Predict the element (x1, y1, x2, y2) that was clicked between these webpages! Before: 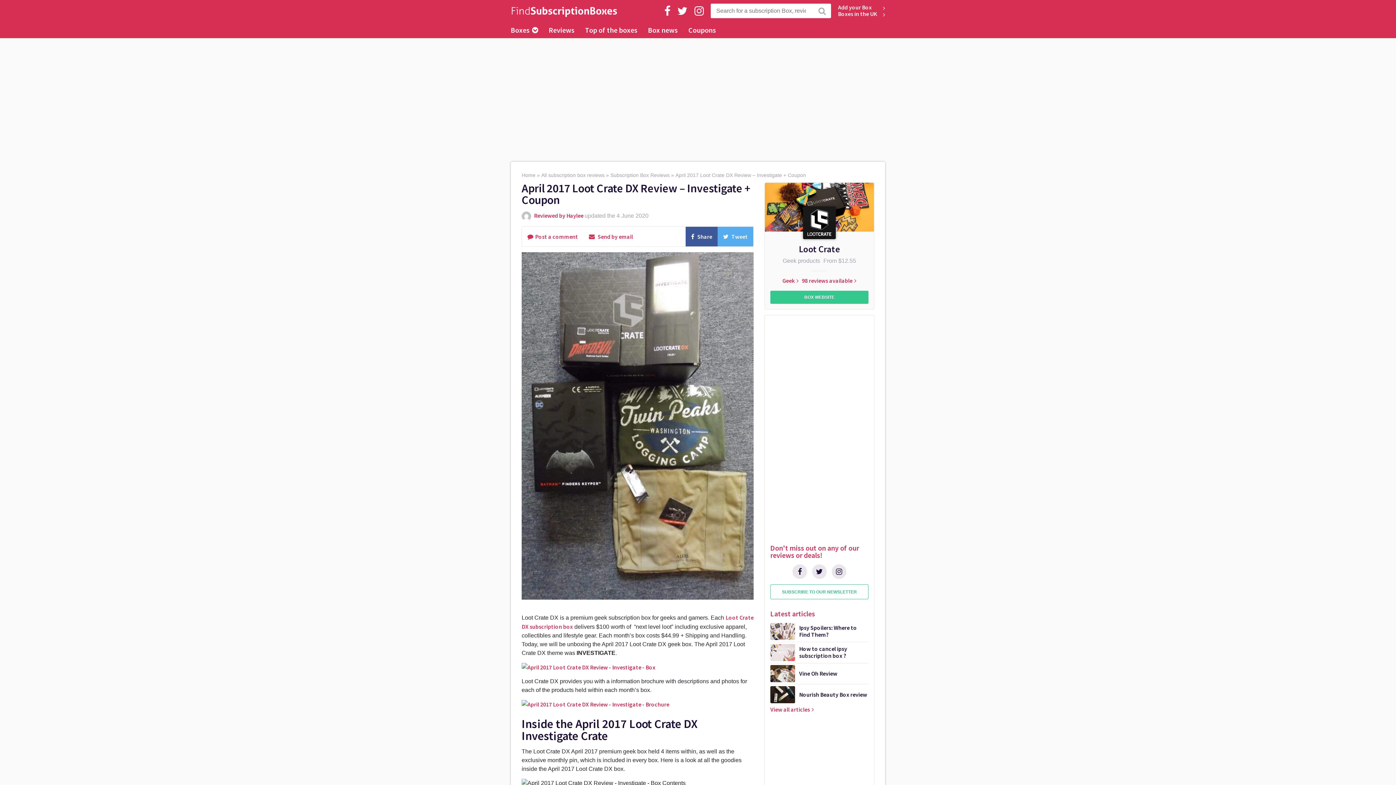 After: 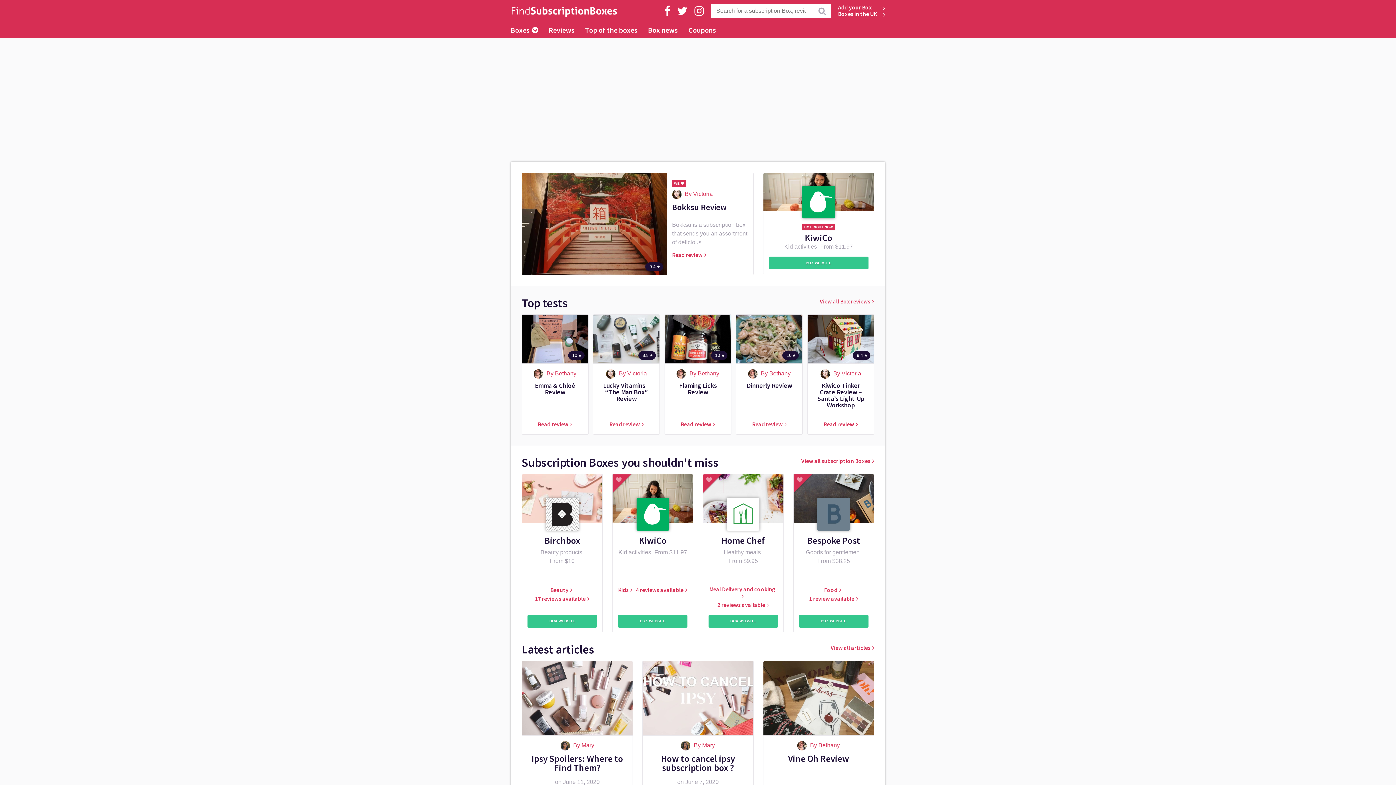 Action: bbox: (510, 3, 613, 18)